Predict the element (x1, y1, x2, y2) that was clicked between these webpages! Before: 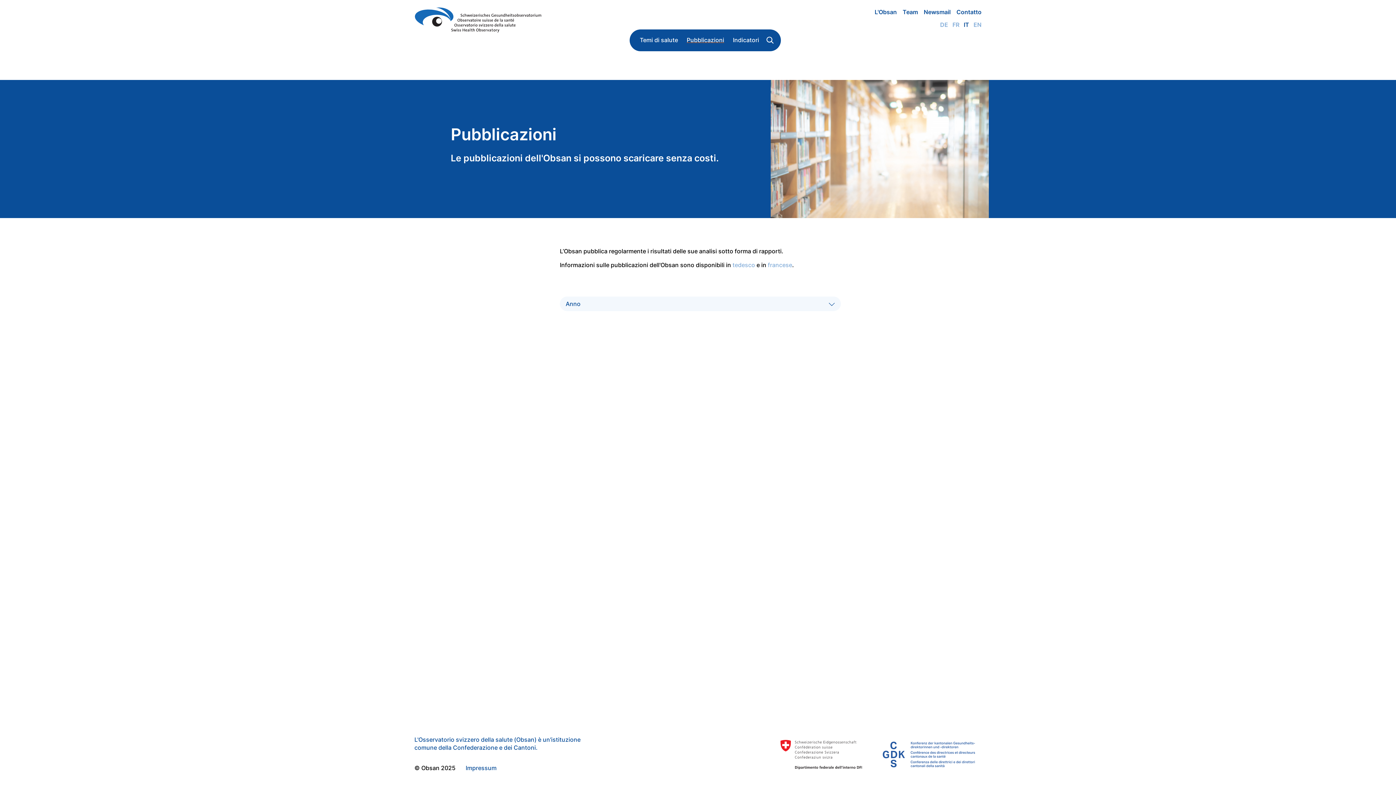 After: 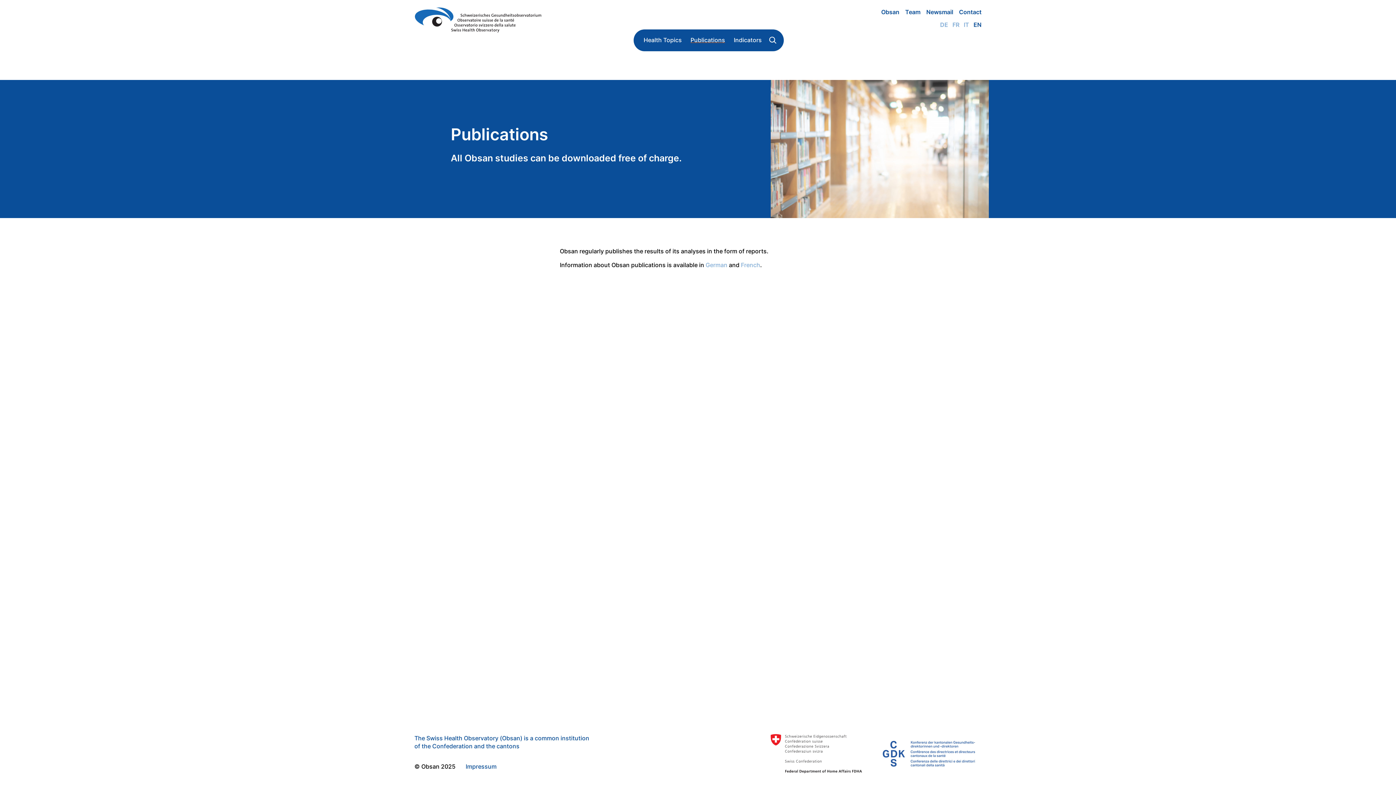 Action: bbox: (969, 21, 981, 28) label: EN